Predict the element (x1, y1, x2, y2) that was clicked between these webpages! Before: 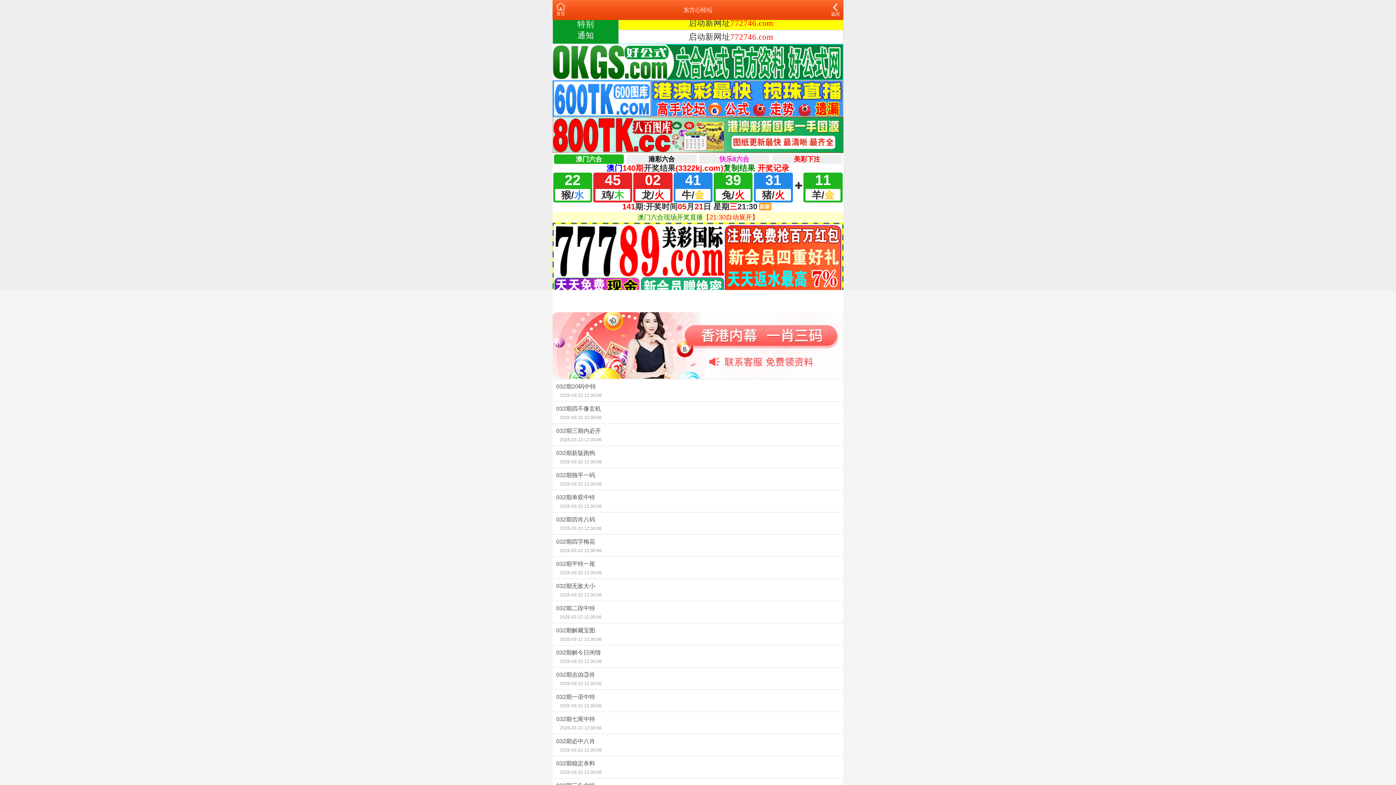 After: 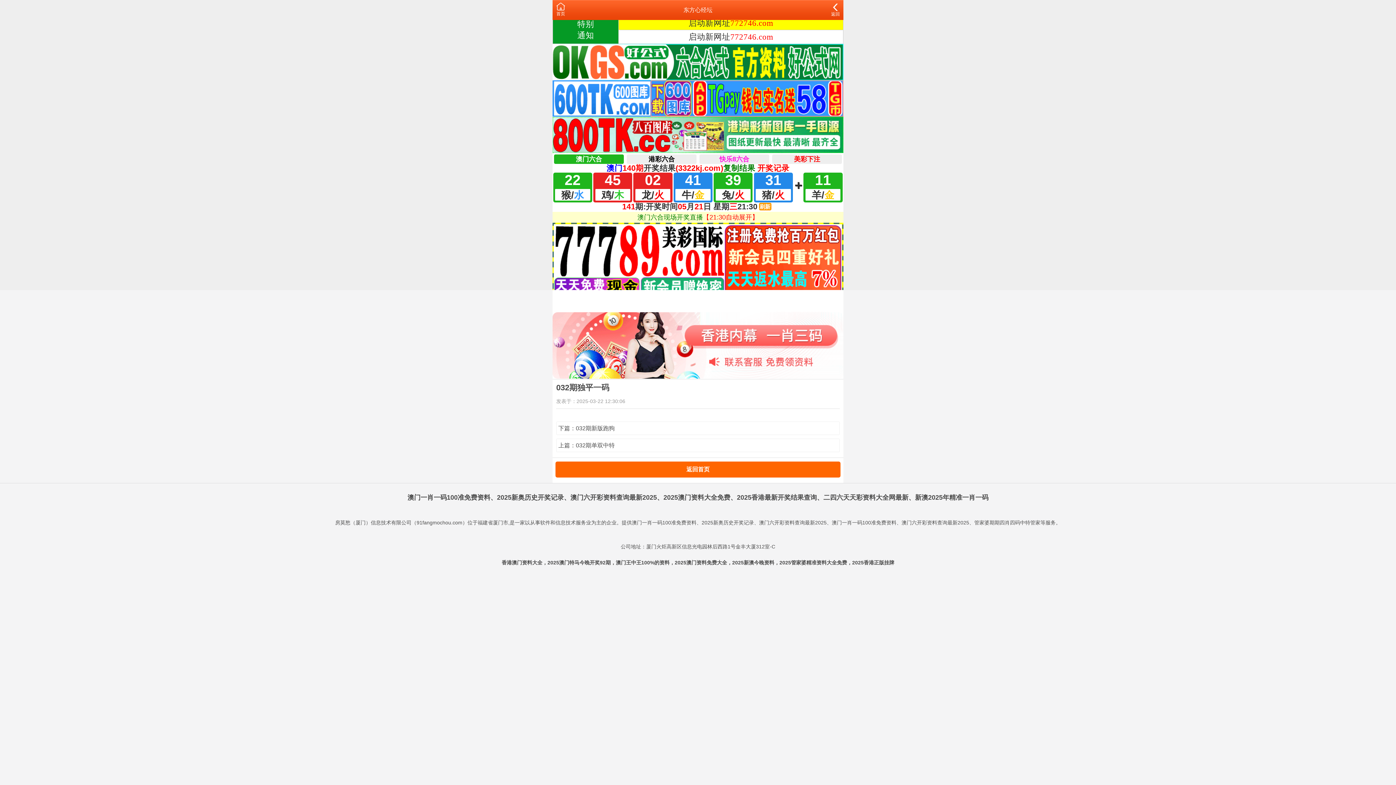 Action: label: 032期独平一码
2025-03-22 12:30:06 bbox: (552, 468, 843, 490)